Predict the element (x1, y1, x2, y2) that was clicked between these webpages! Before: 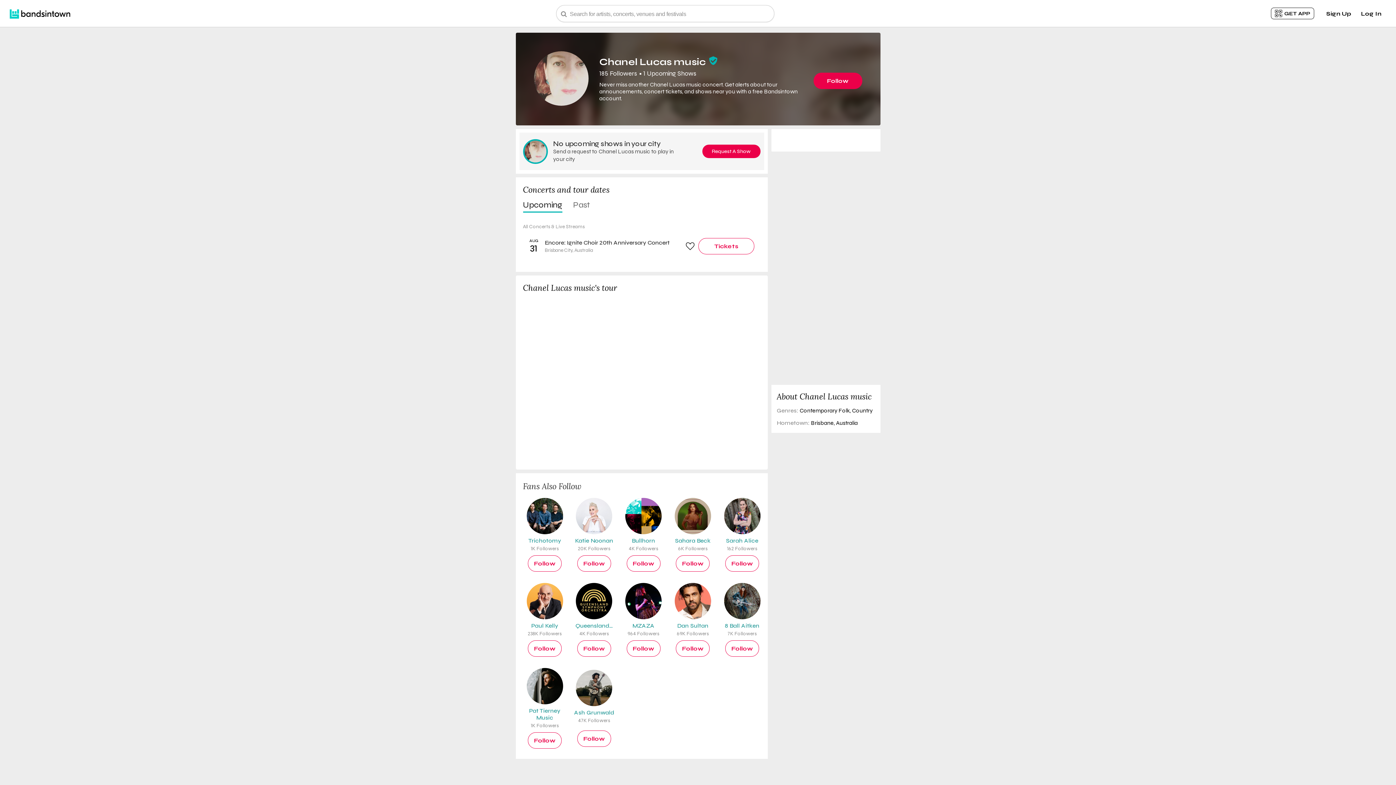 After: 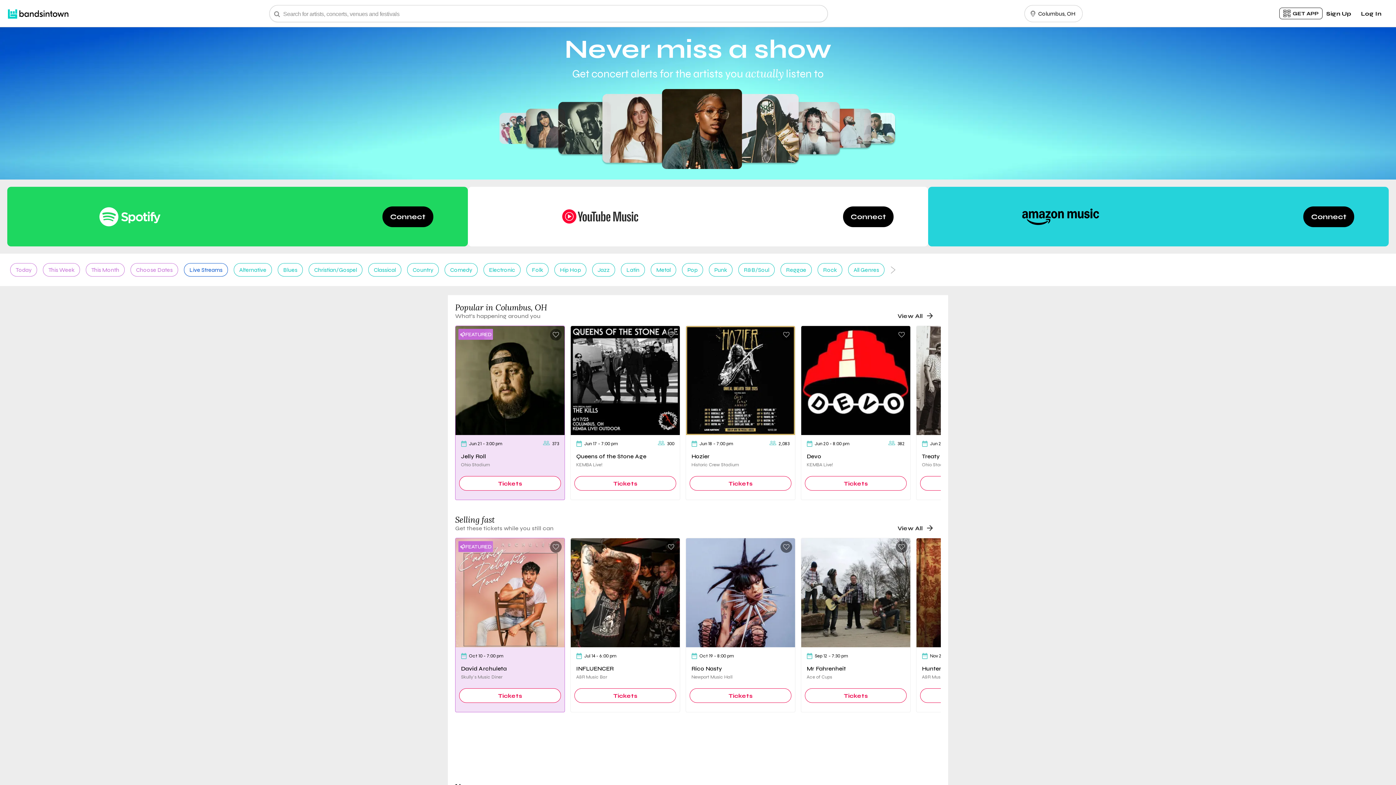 Action: bbox: (5, 6, 74, 20)